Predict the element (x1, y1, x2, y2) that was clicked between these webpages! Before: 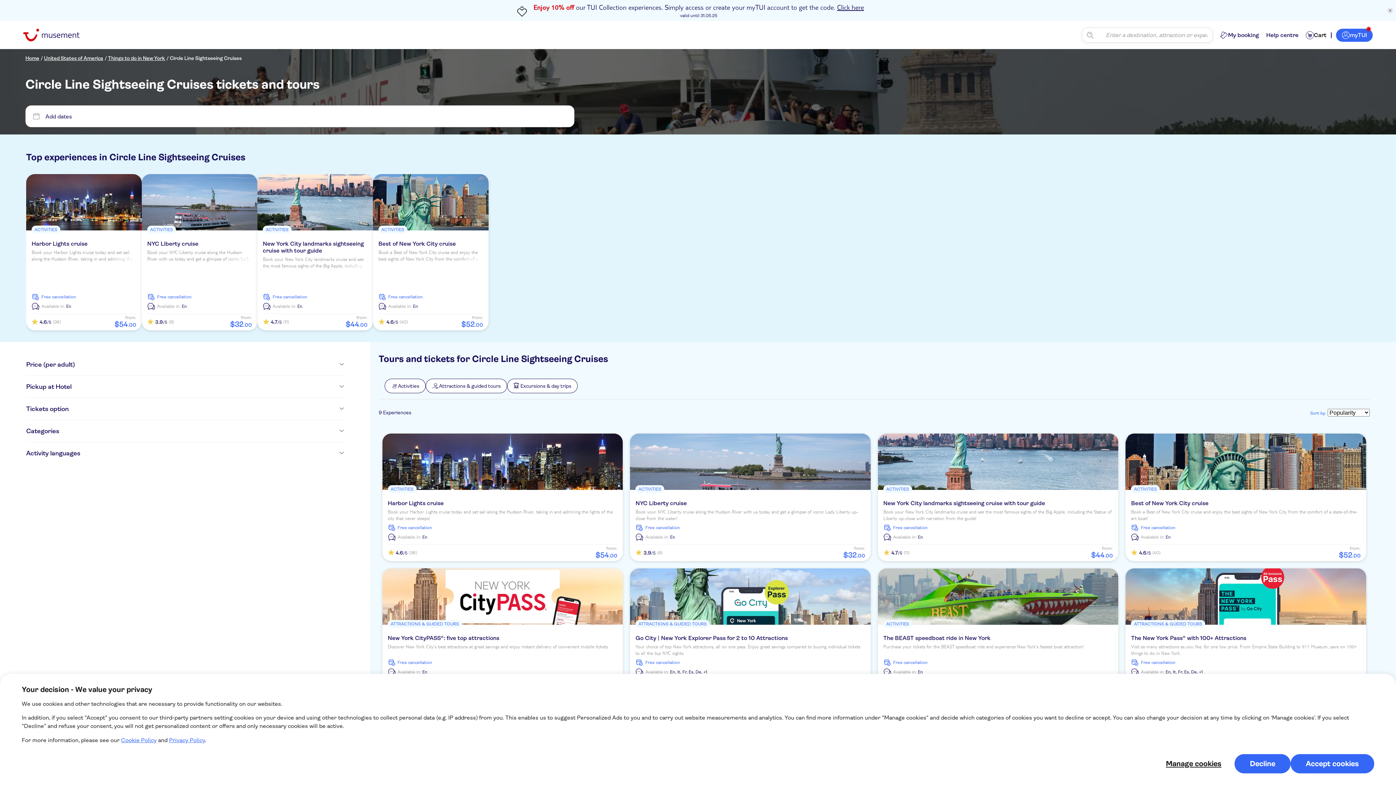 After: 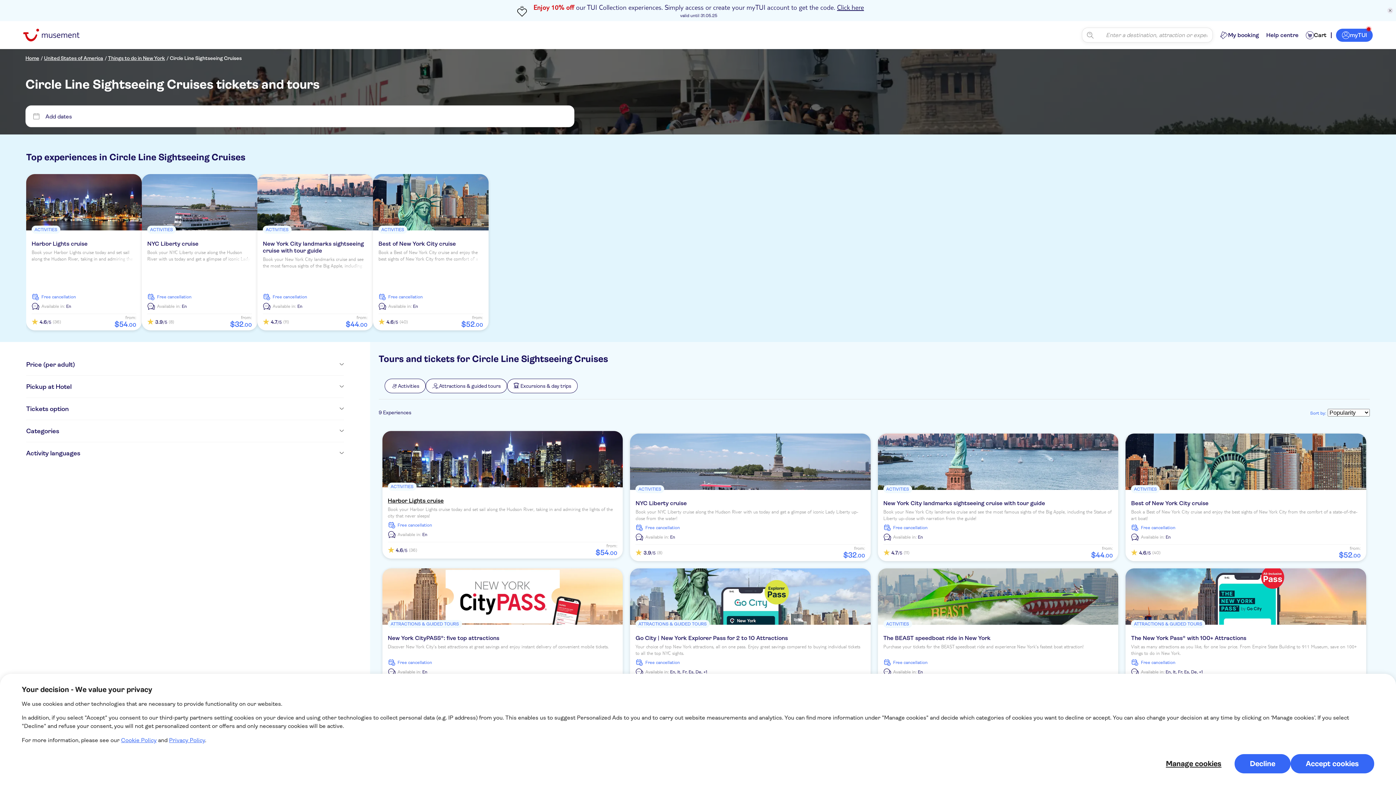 Action: bbox: (387, 500, 443, 507) label: Harbor Lights cruise